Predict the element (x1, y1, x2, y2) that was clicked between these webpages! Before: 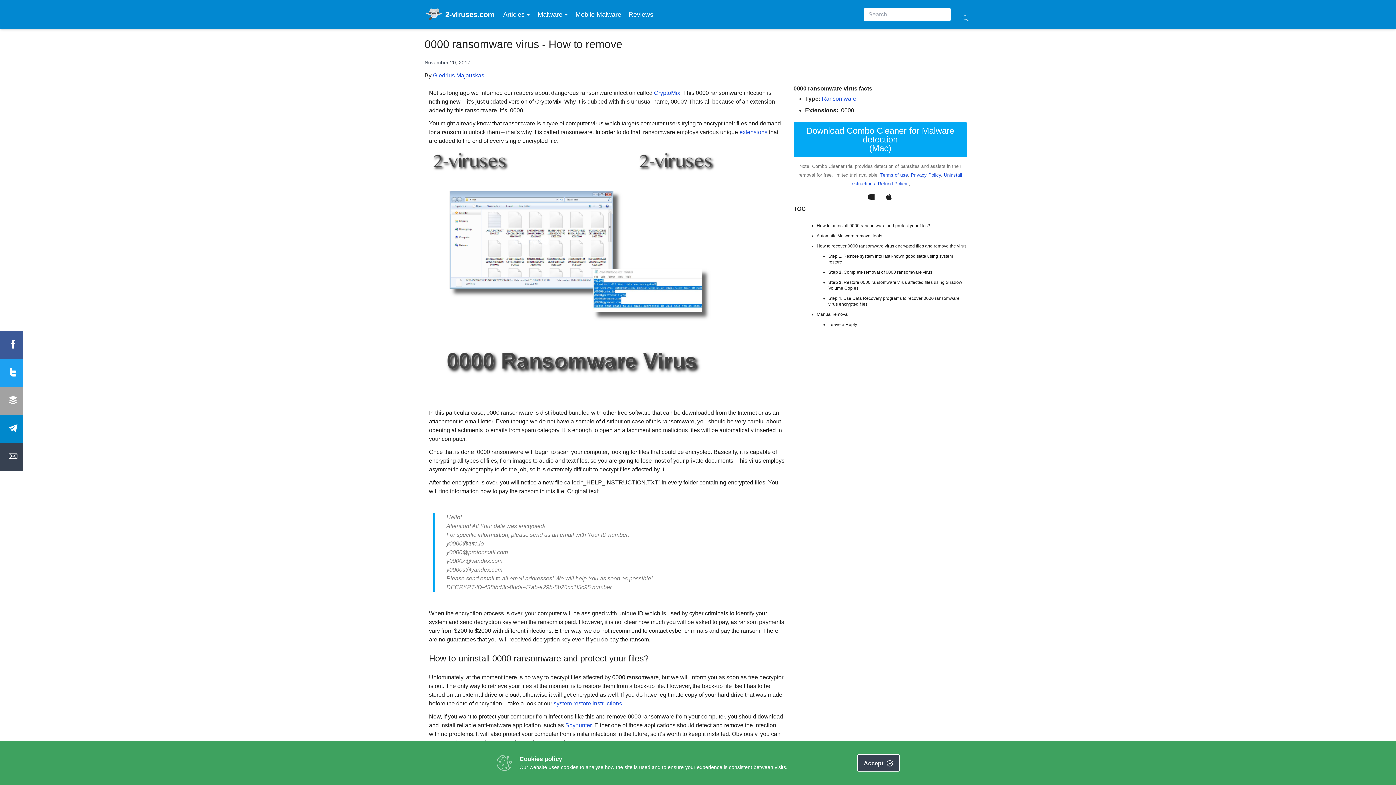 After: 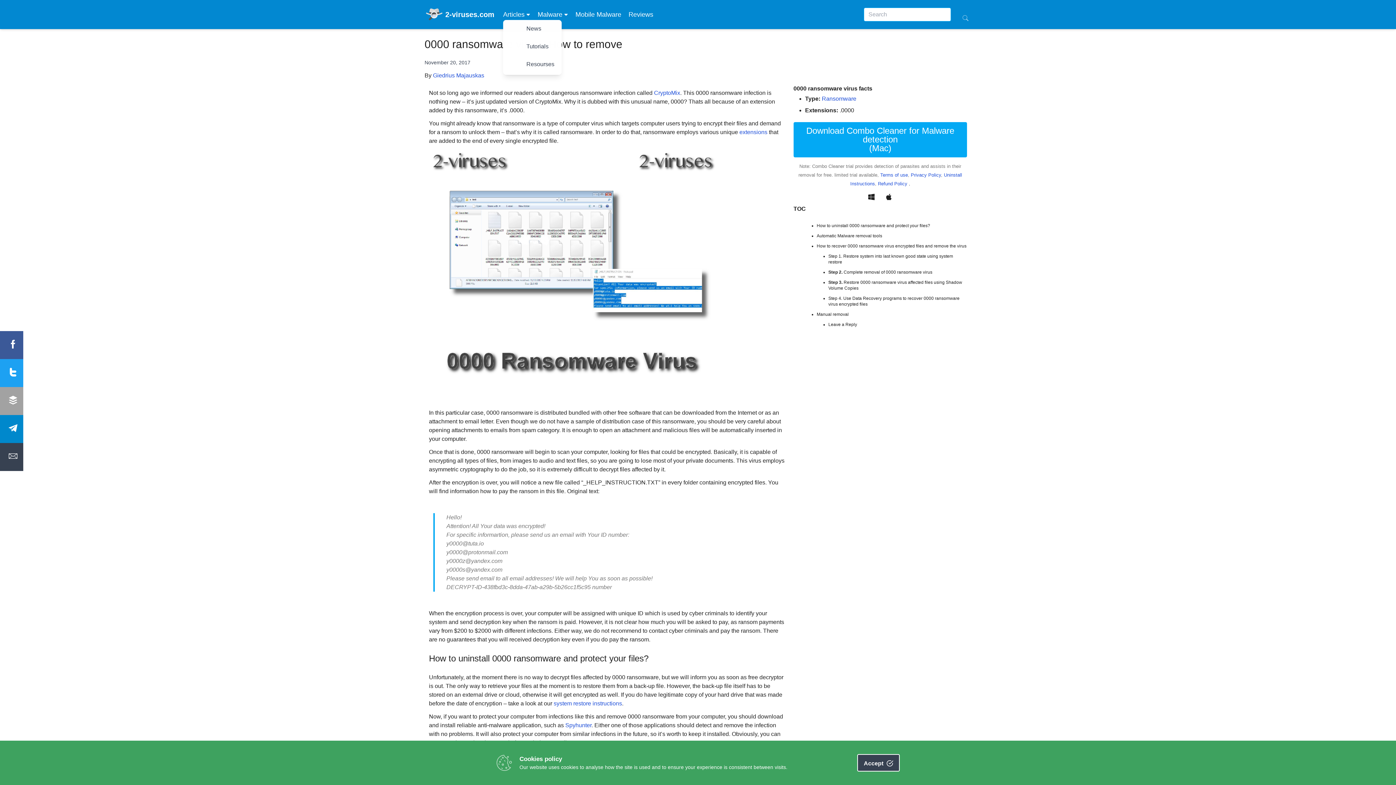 Action: label: Articles bbox: (503, 9, 530, 19)